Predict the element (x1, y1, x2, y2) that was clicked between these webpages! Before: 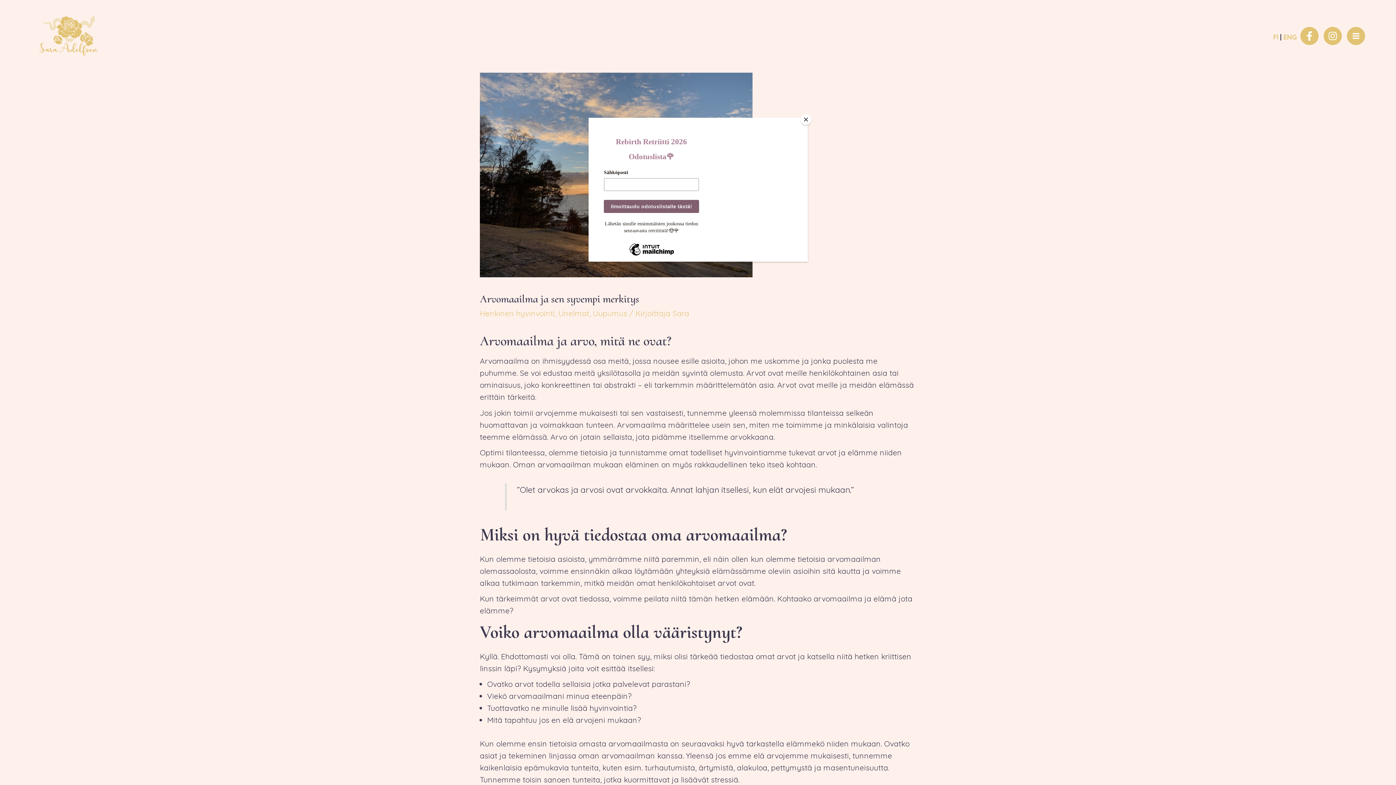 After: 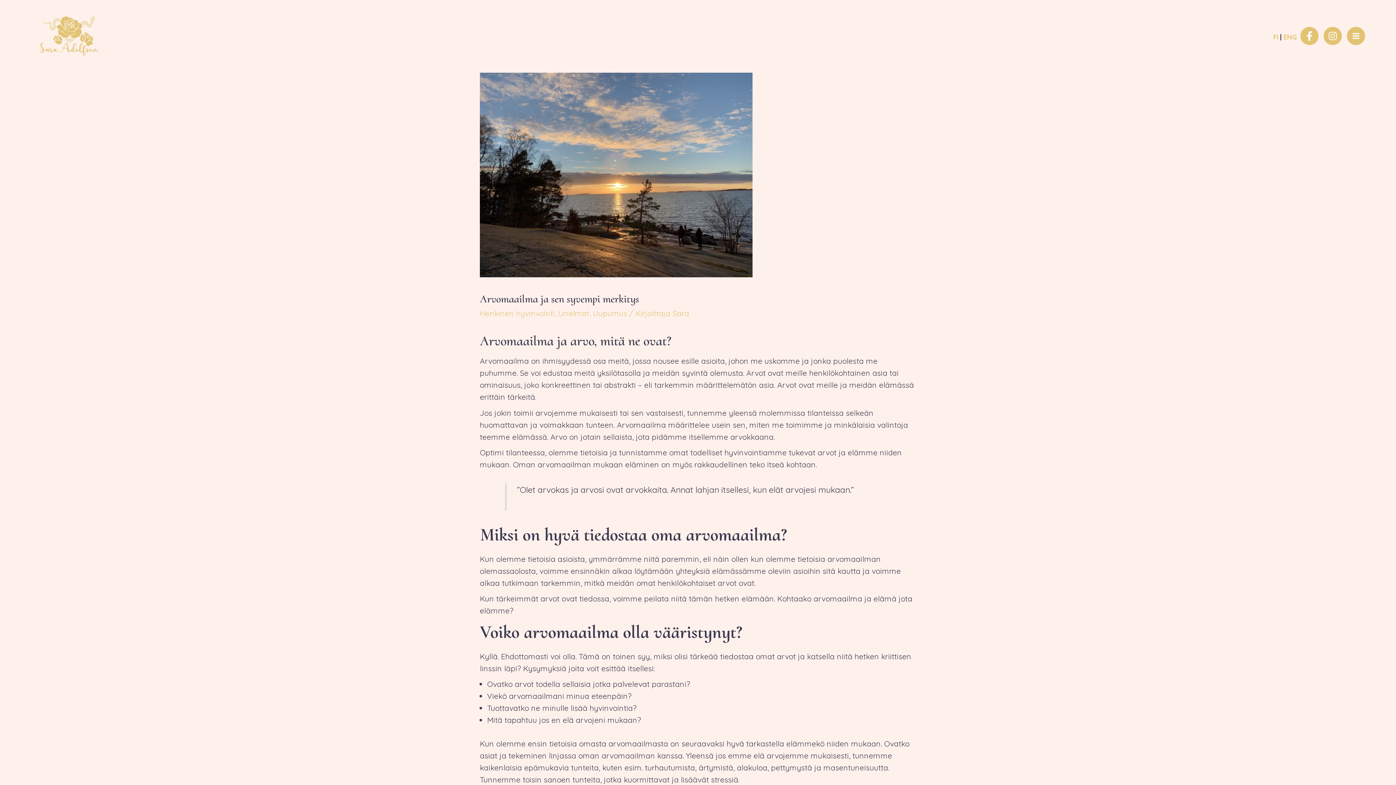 Action: label: Close bbox: (800, 114, 811, 125)